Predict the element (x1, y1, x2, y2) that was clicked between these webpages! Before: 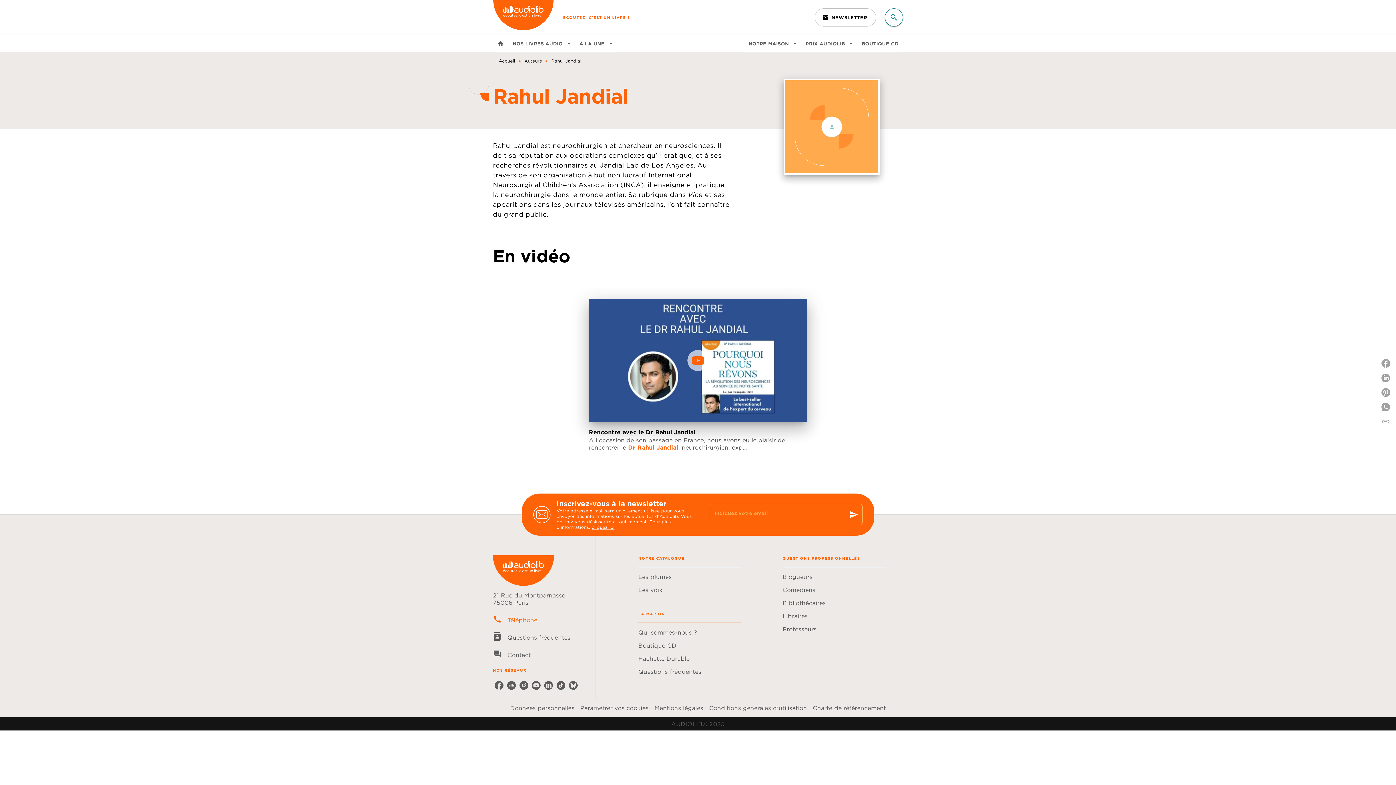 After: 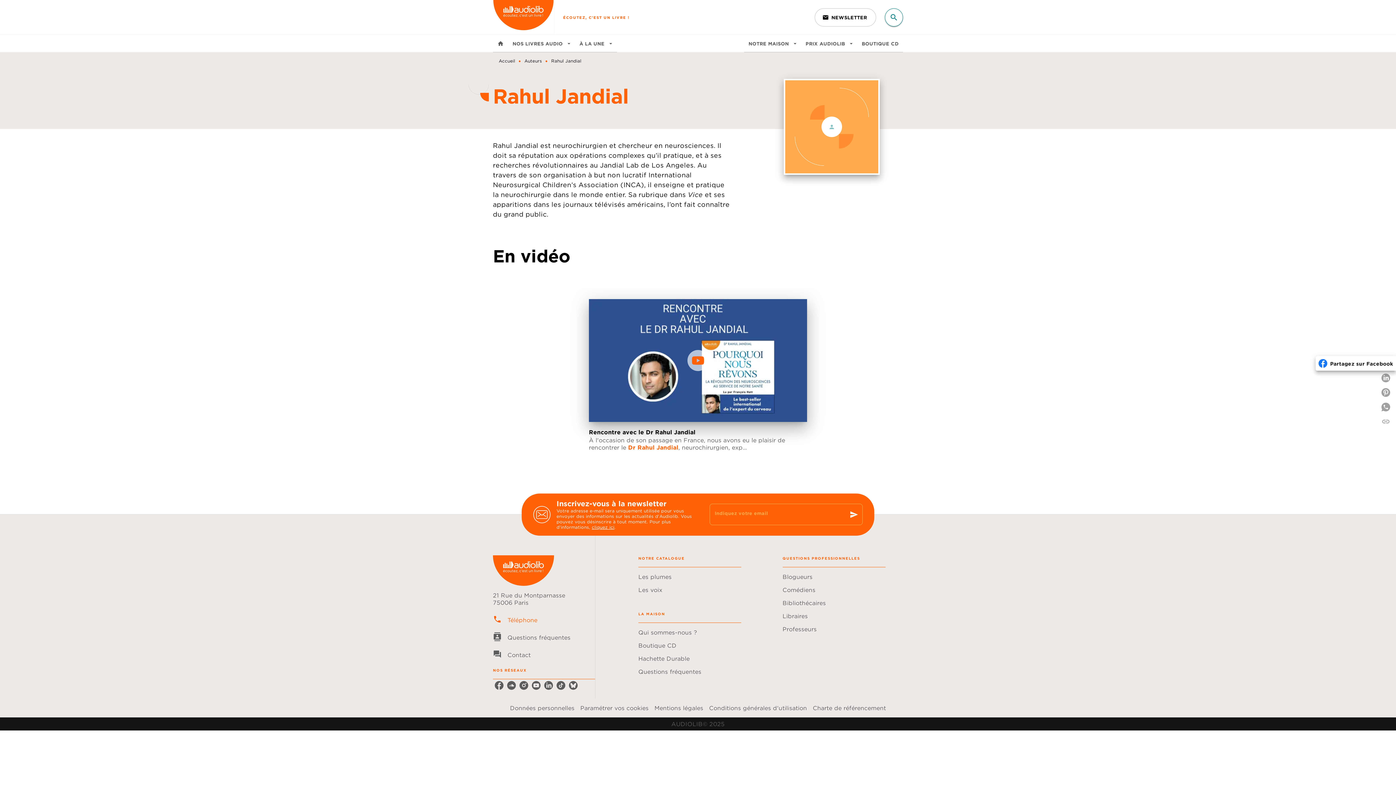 Action: bbox: (1378, 356, 1396, 370) label: Partagez sur Facebook